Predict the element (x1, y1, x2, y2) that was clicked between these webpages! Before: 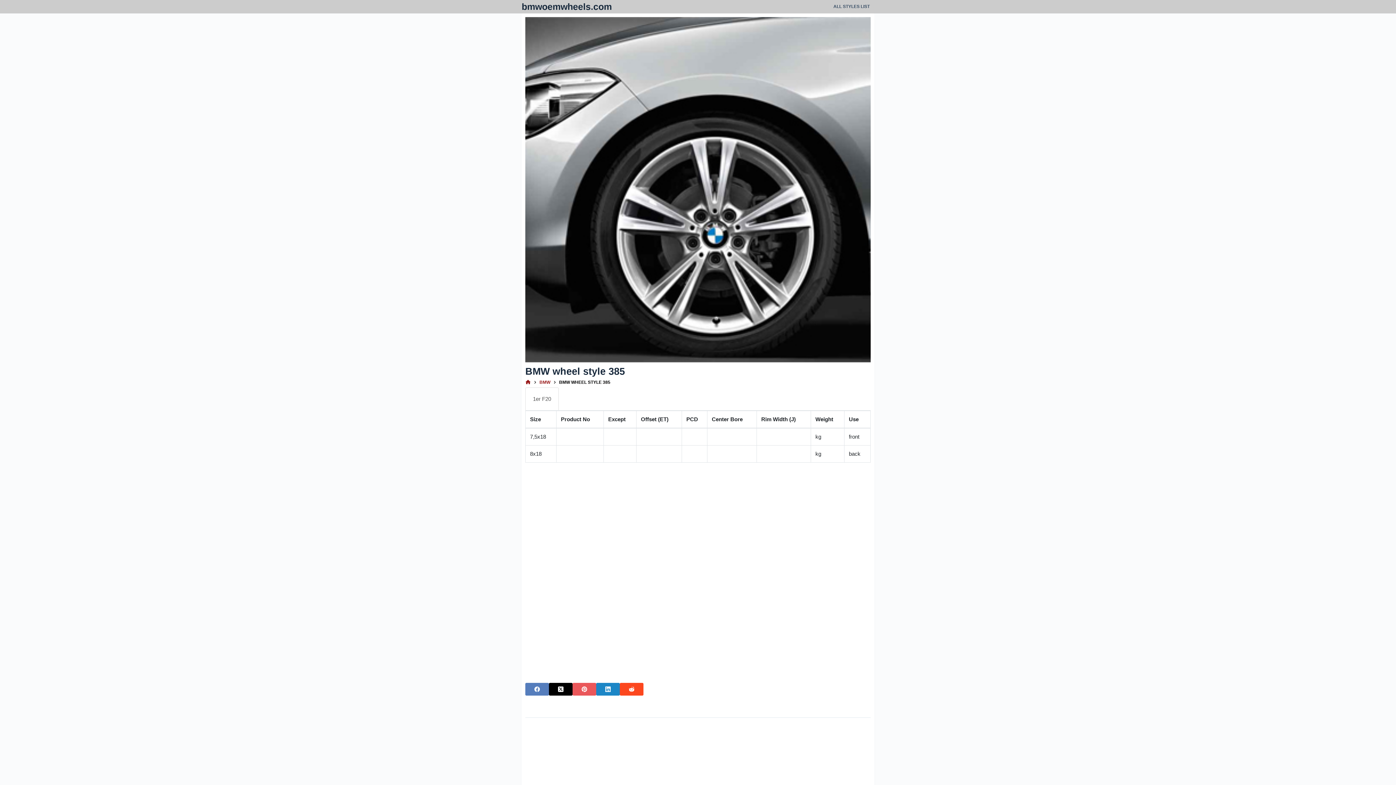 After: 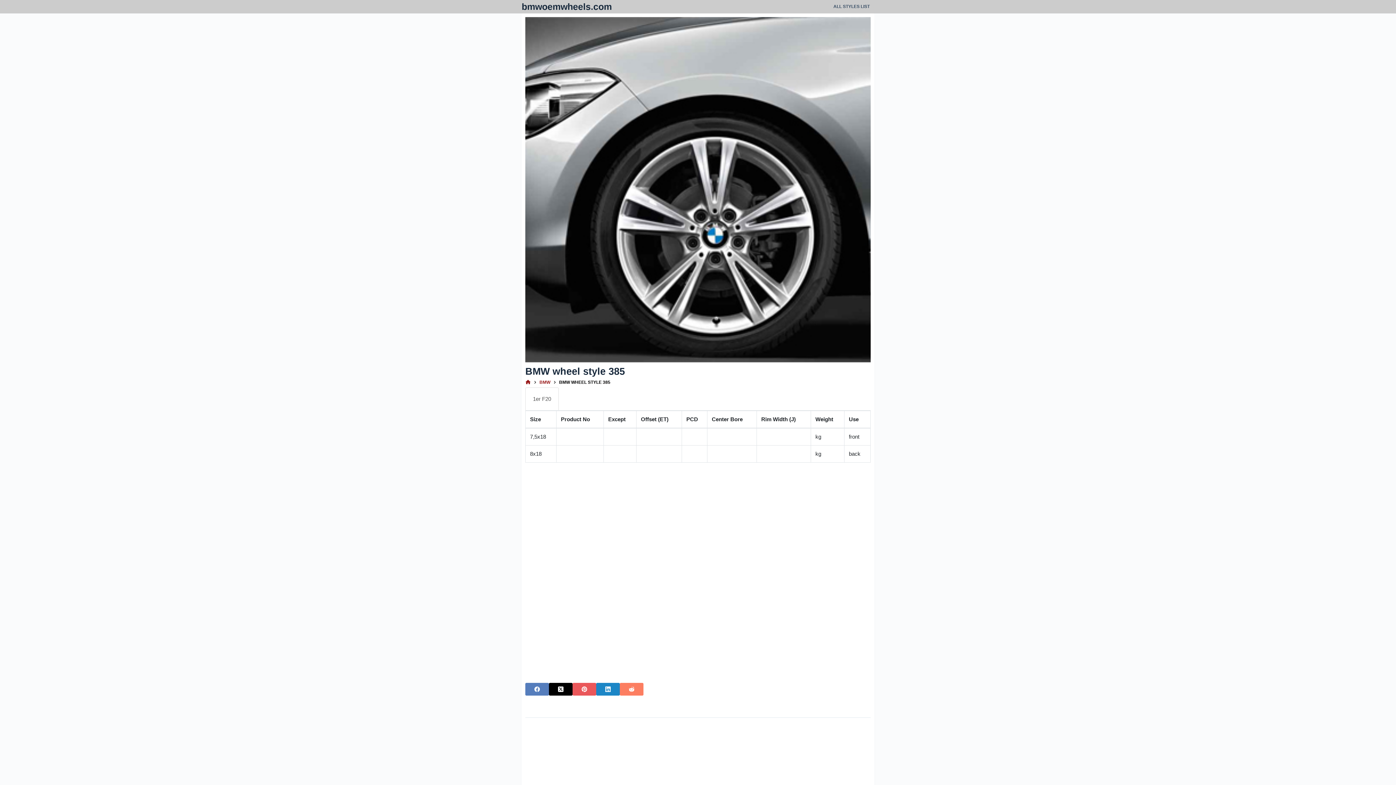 Action: bbox: (620, 683, 643, 695) label: Reddit